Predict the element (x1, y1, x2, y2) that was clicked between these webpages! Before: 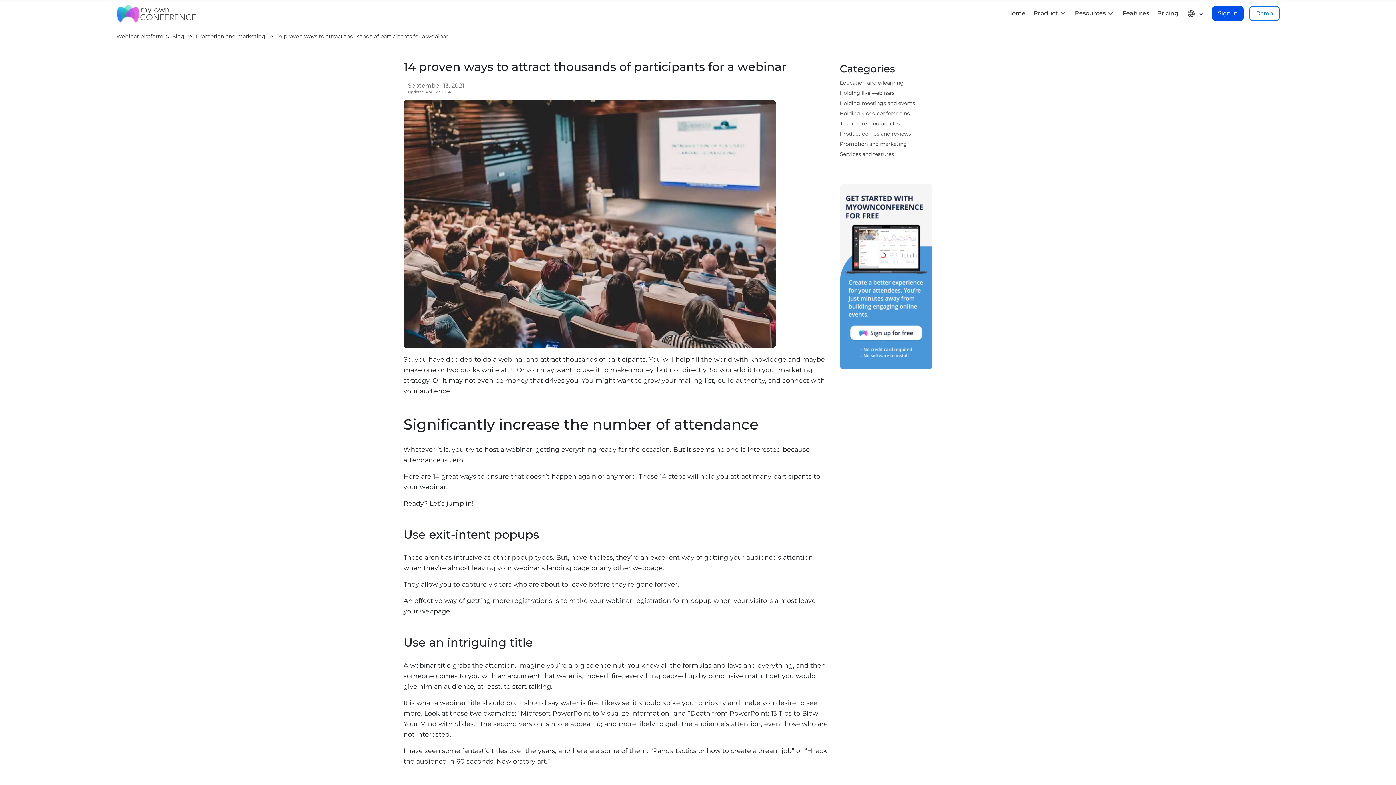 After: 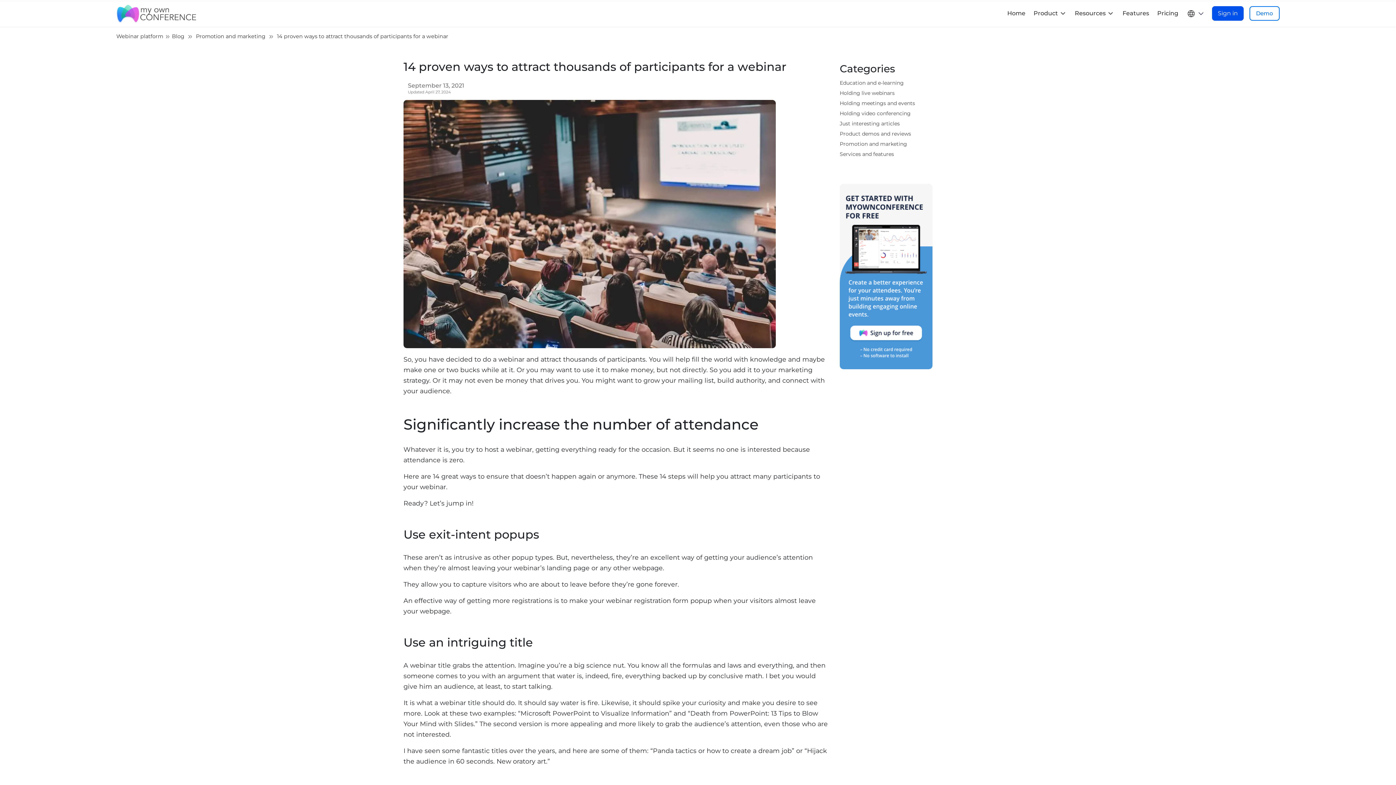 Action: bbox: (1029, 0, 1071, 27) label: Product